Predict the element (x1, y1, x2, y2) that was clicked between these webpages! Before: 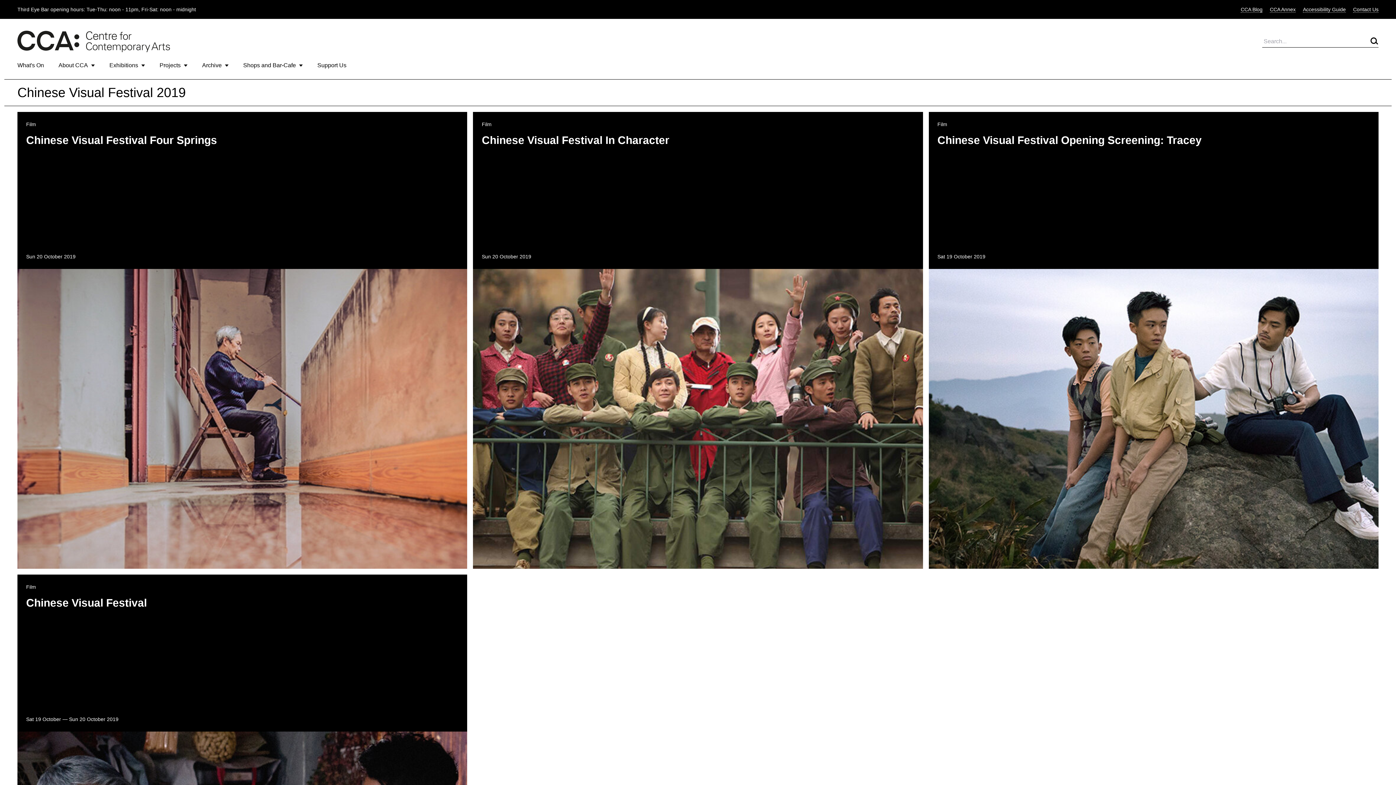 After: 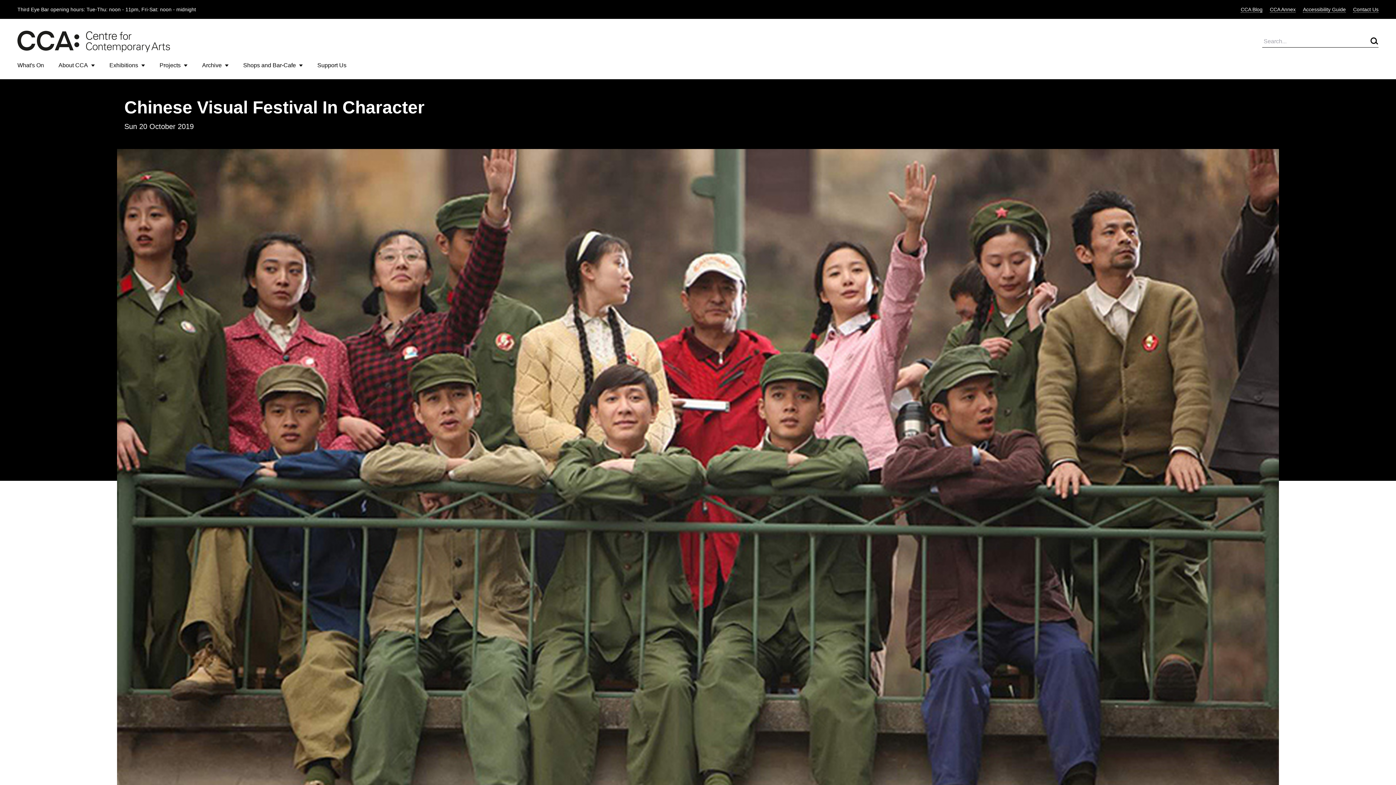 Action: label: Film

Chinese Visual Festival In Character

Sun 20 October 2019 bbox: (473, 112, 923, 569)